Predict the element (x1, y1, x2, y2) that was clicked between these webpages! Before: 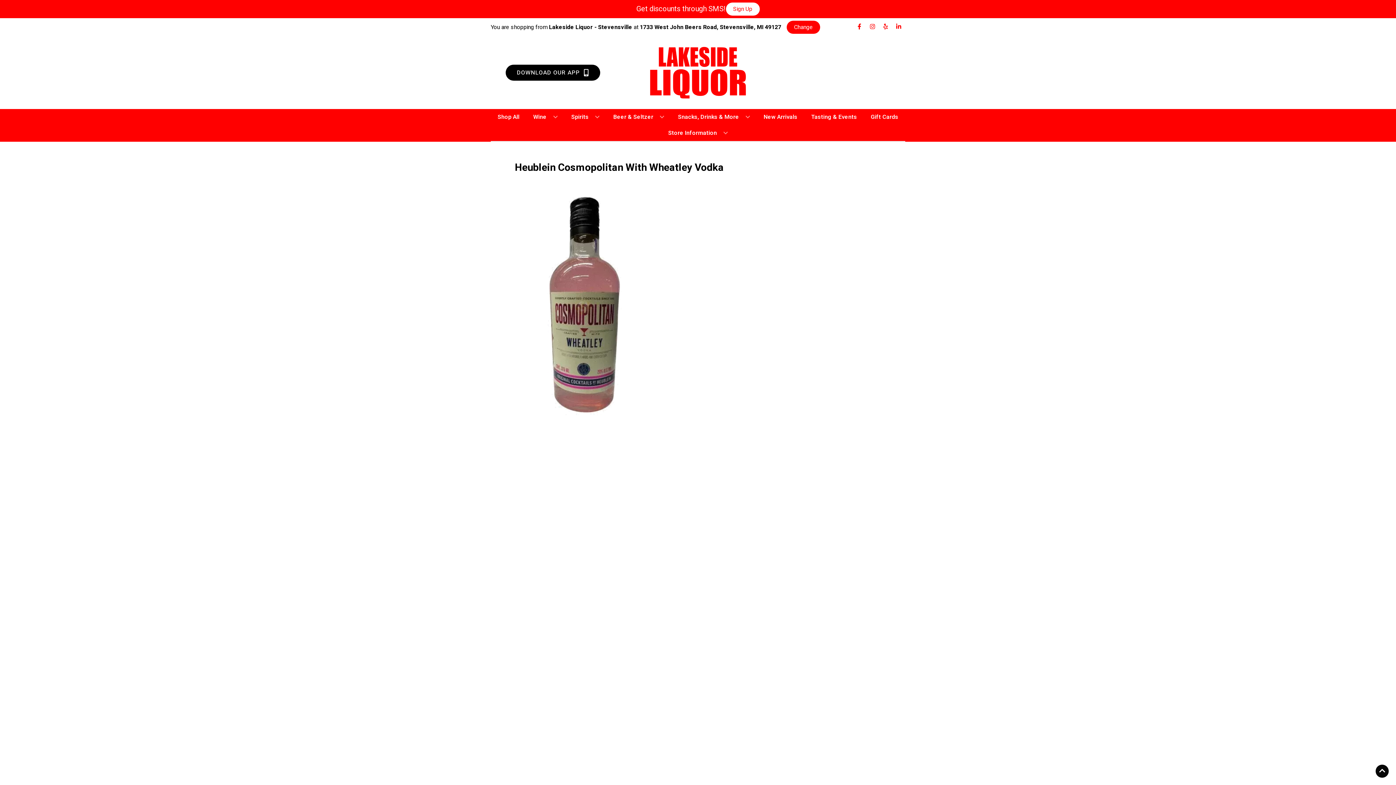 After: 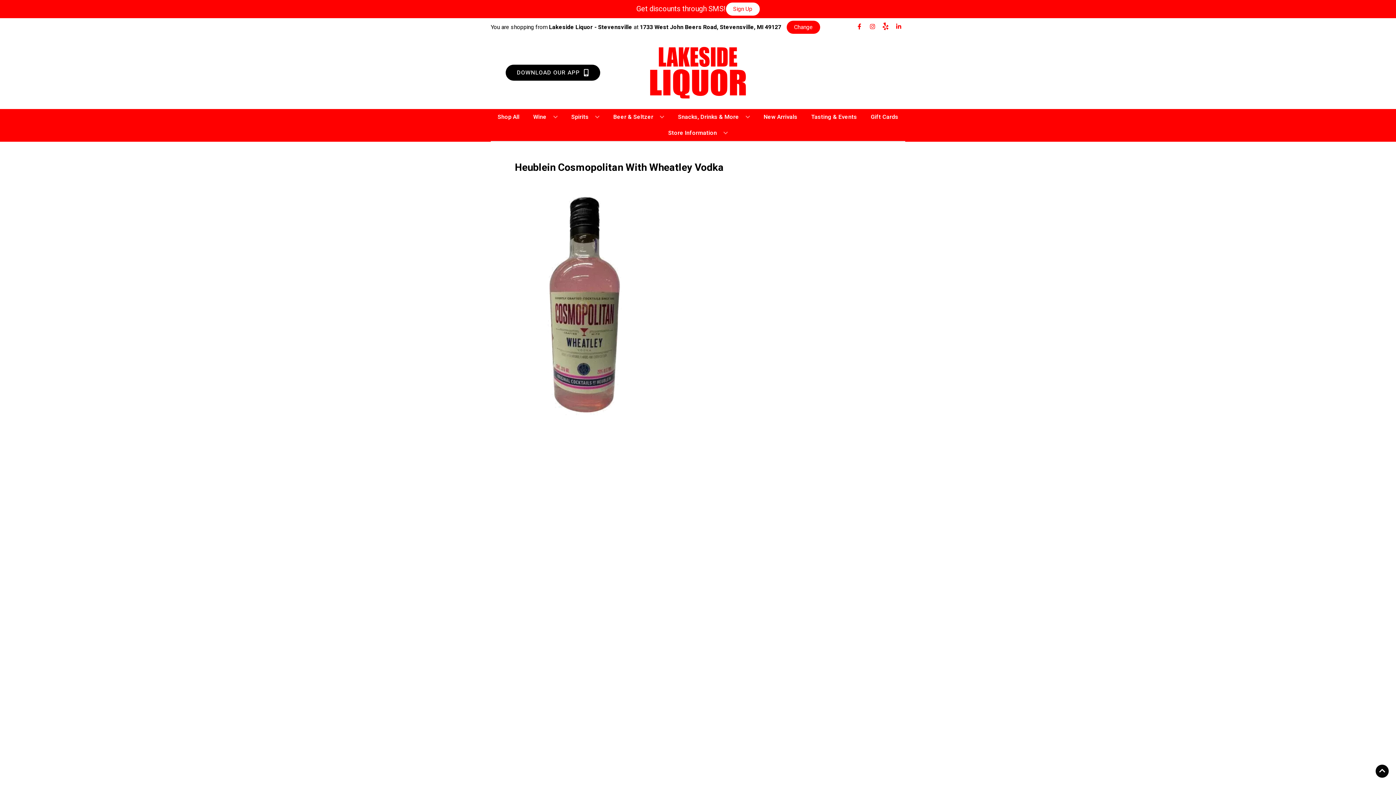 Action: bbox: (879, 23, 892, 30) label: Opens yelp in a new tab